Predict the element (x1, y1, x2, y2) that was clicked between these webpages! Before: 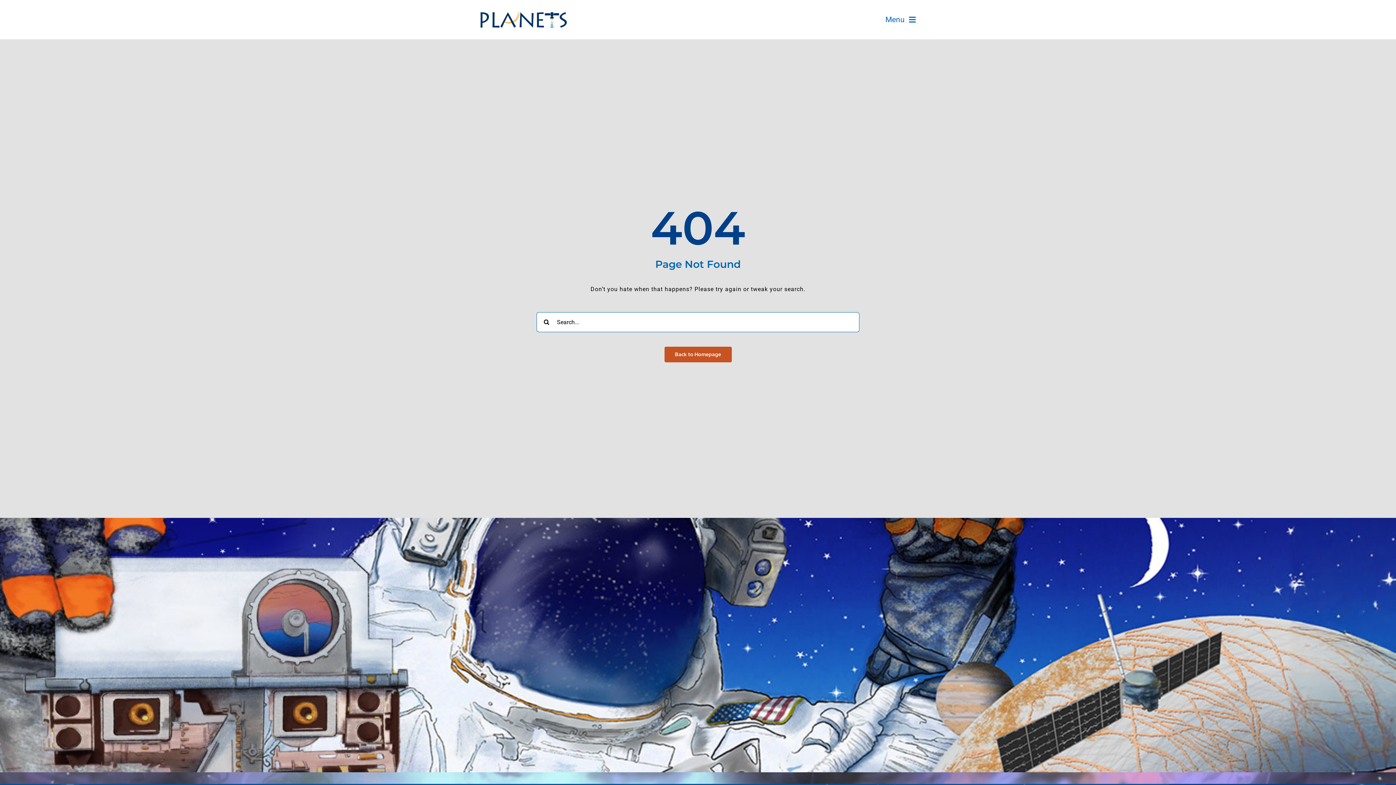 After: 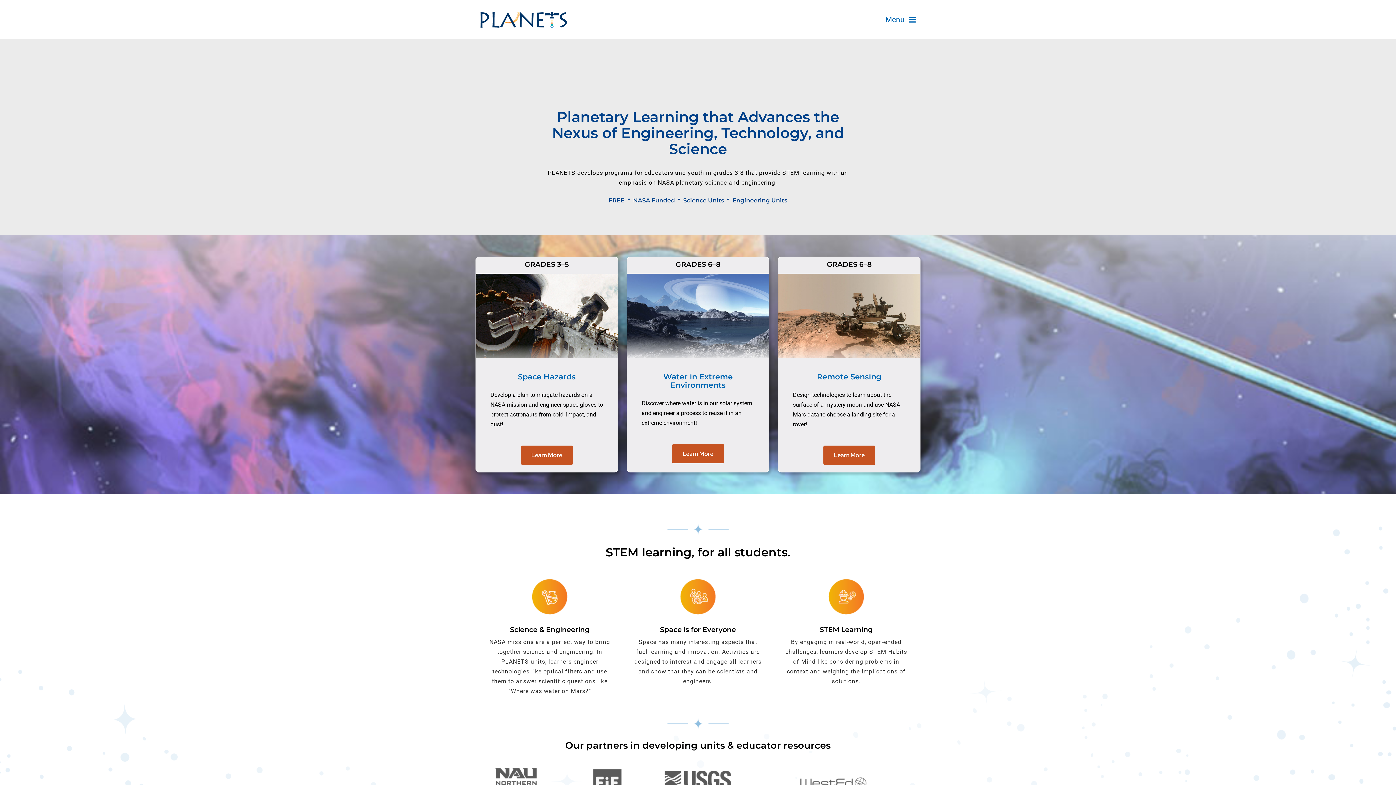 Action: bbox: (479, 10, 567, 17) label: PLANETS-wordmark-only-NAU-full-color_548x102